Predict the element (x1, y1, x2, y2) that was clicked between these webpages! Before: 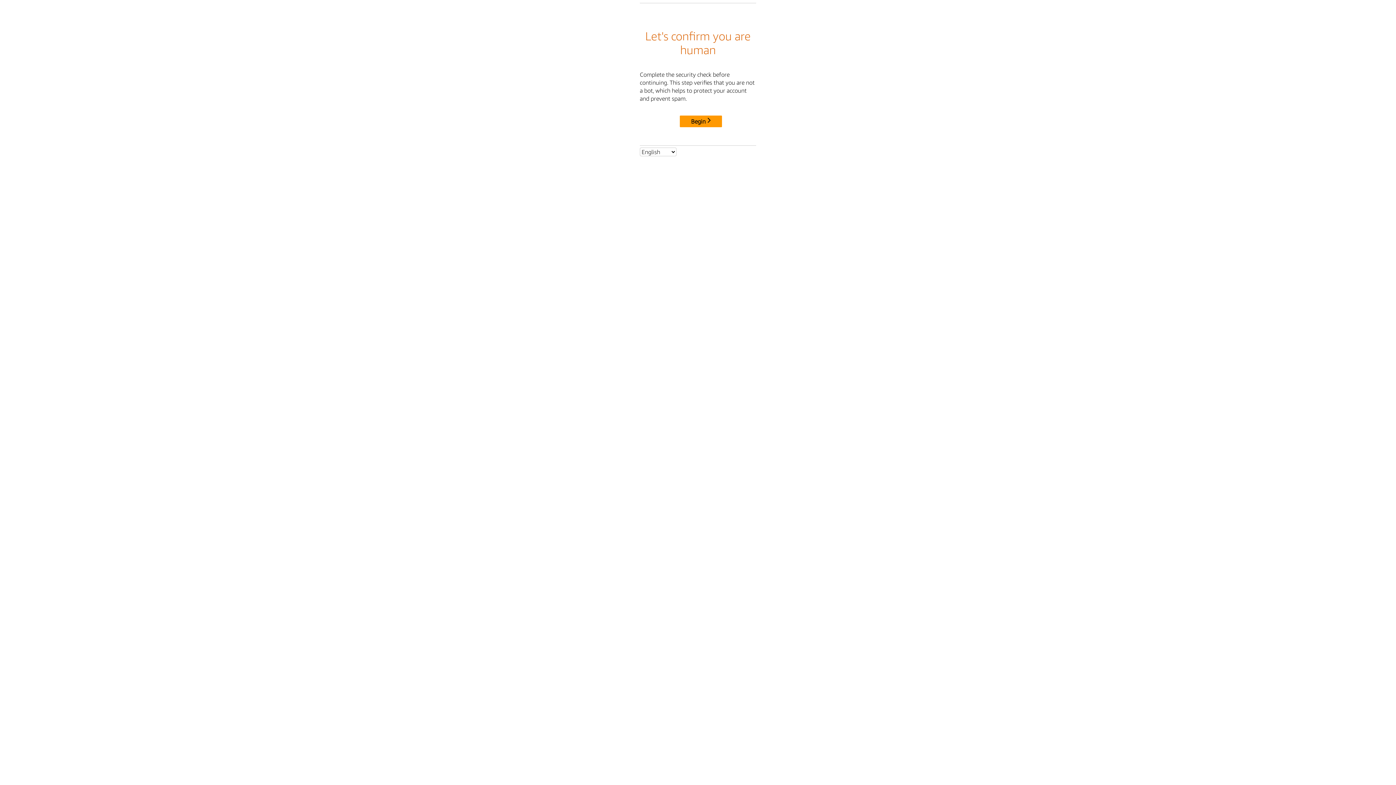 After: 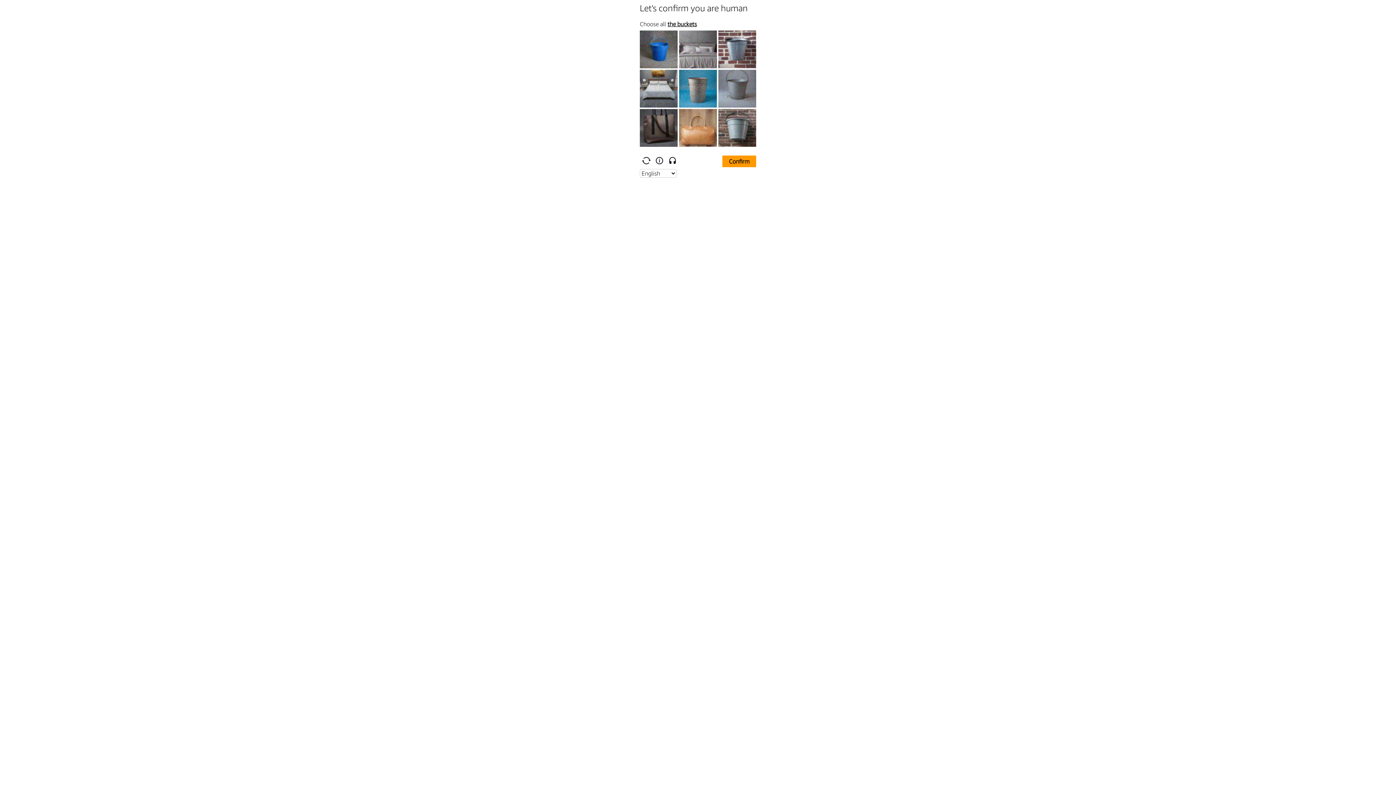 Action: label: Begin bbox: (680, 115, 722, 127)